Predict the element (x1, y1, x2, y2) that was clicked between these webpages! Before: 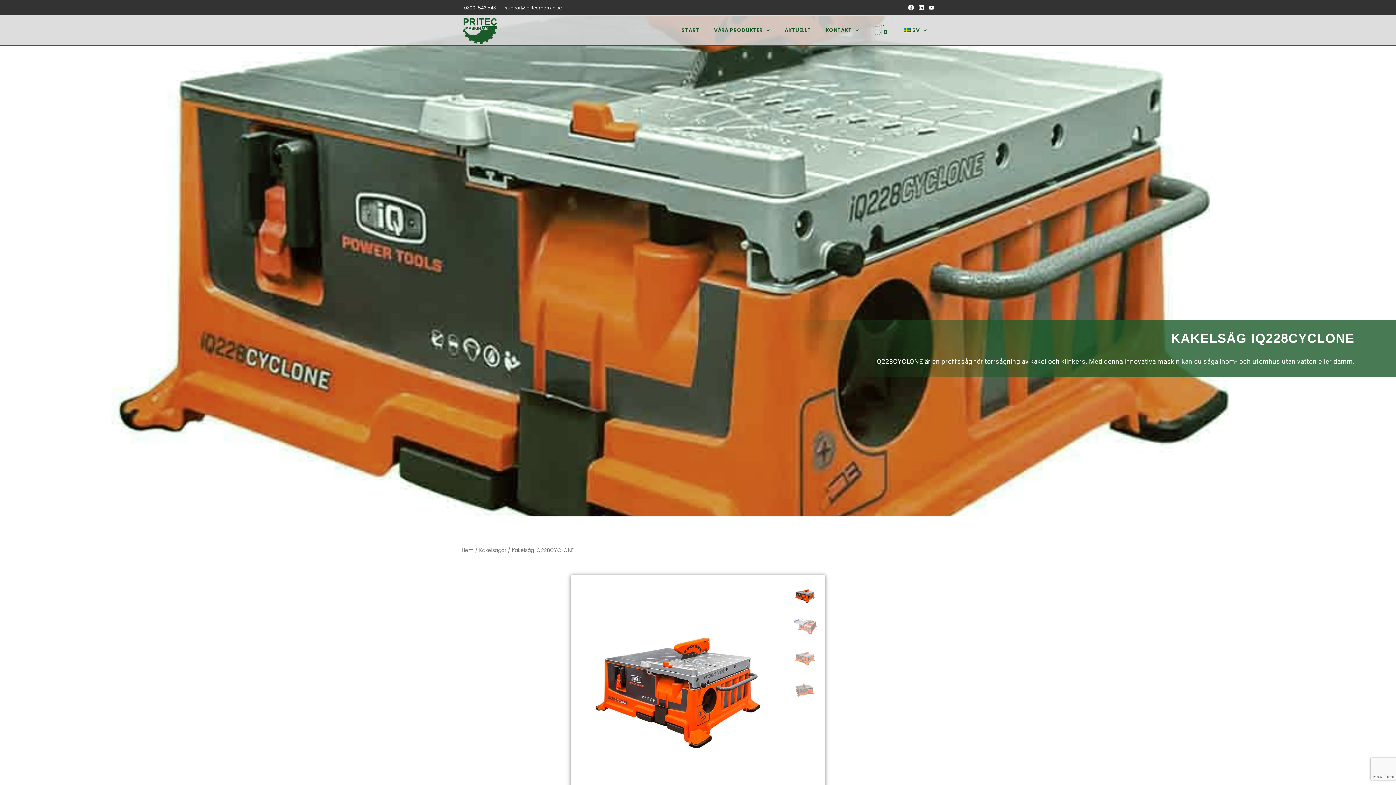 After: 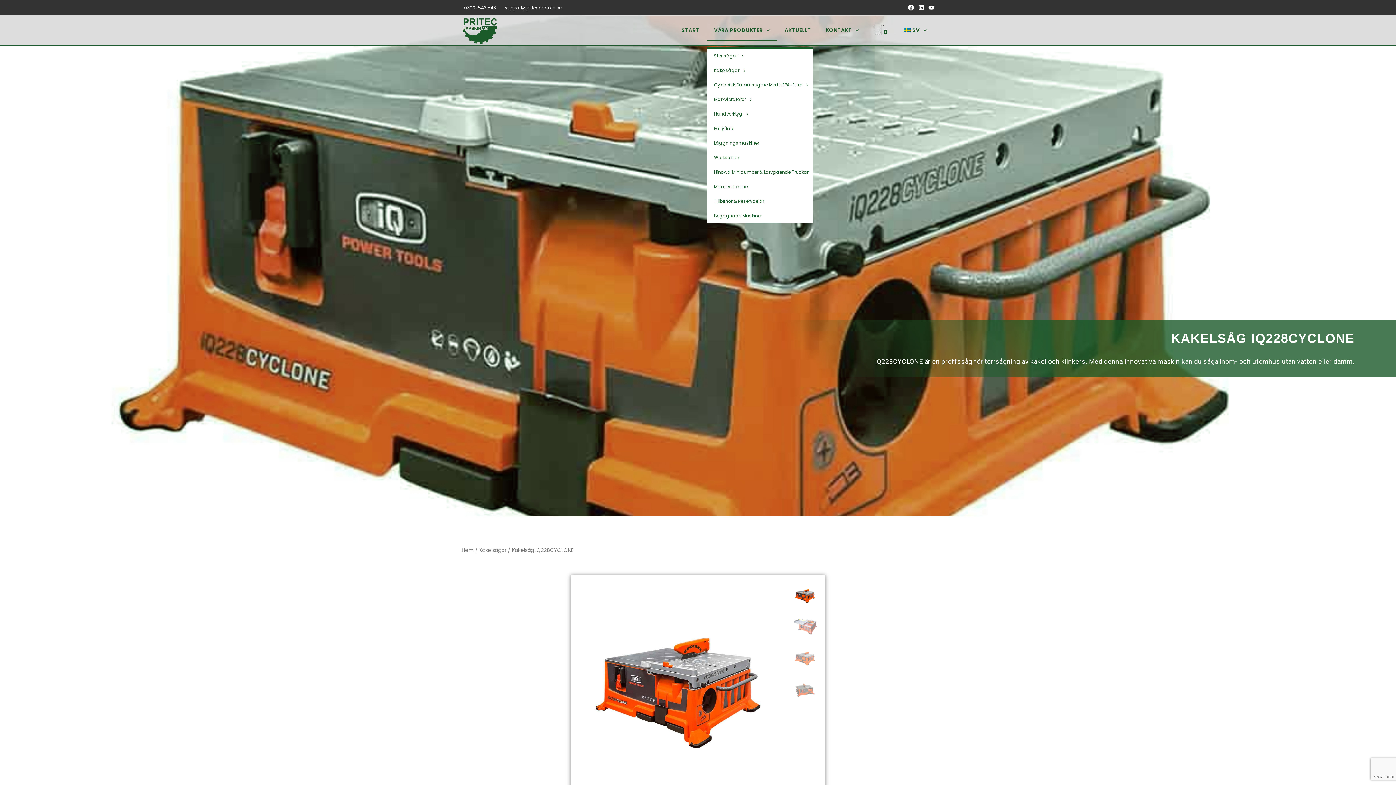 Action: label: VÅRA PRODUKTER bbox: (706, 19, 777, 40)